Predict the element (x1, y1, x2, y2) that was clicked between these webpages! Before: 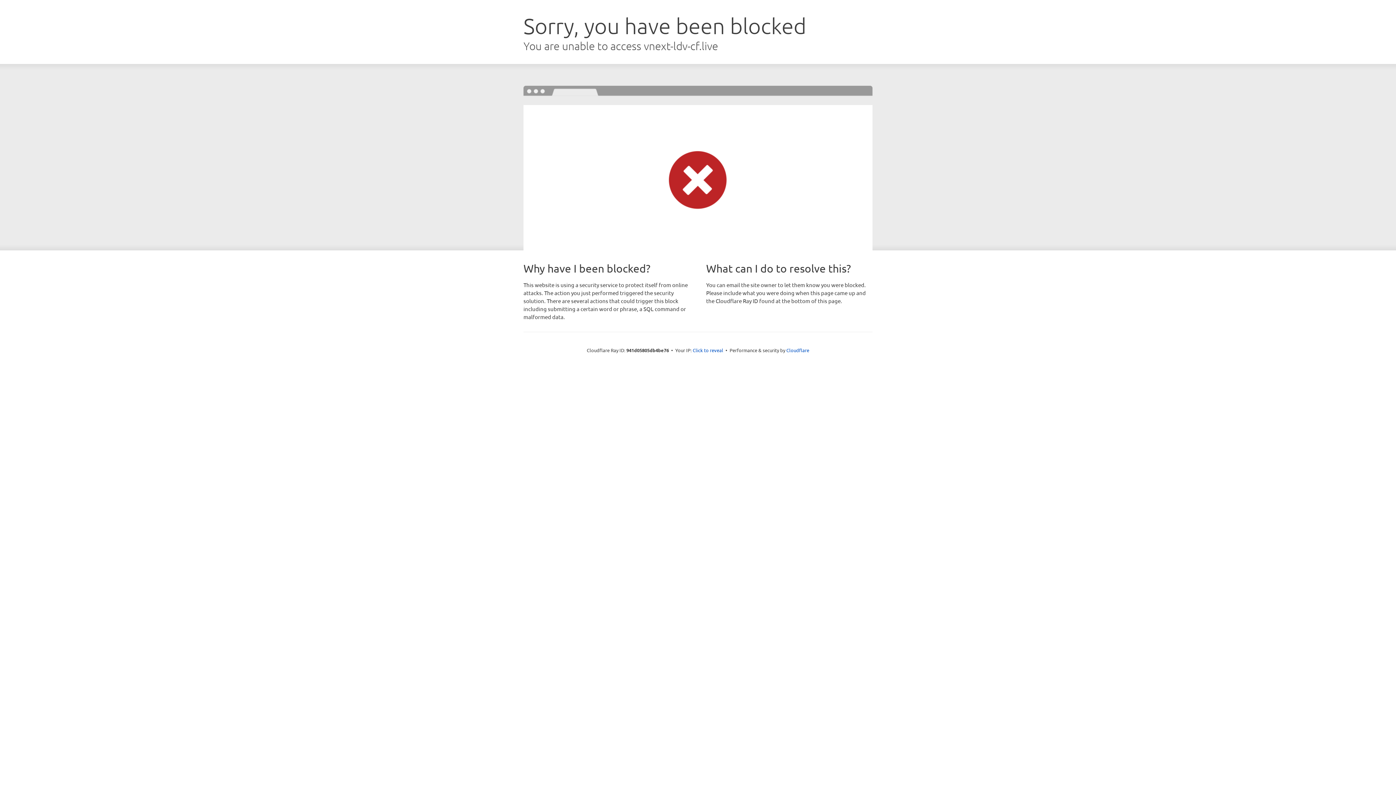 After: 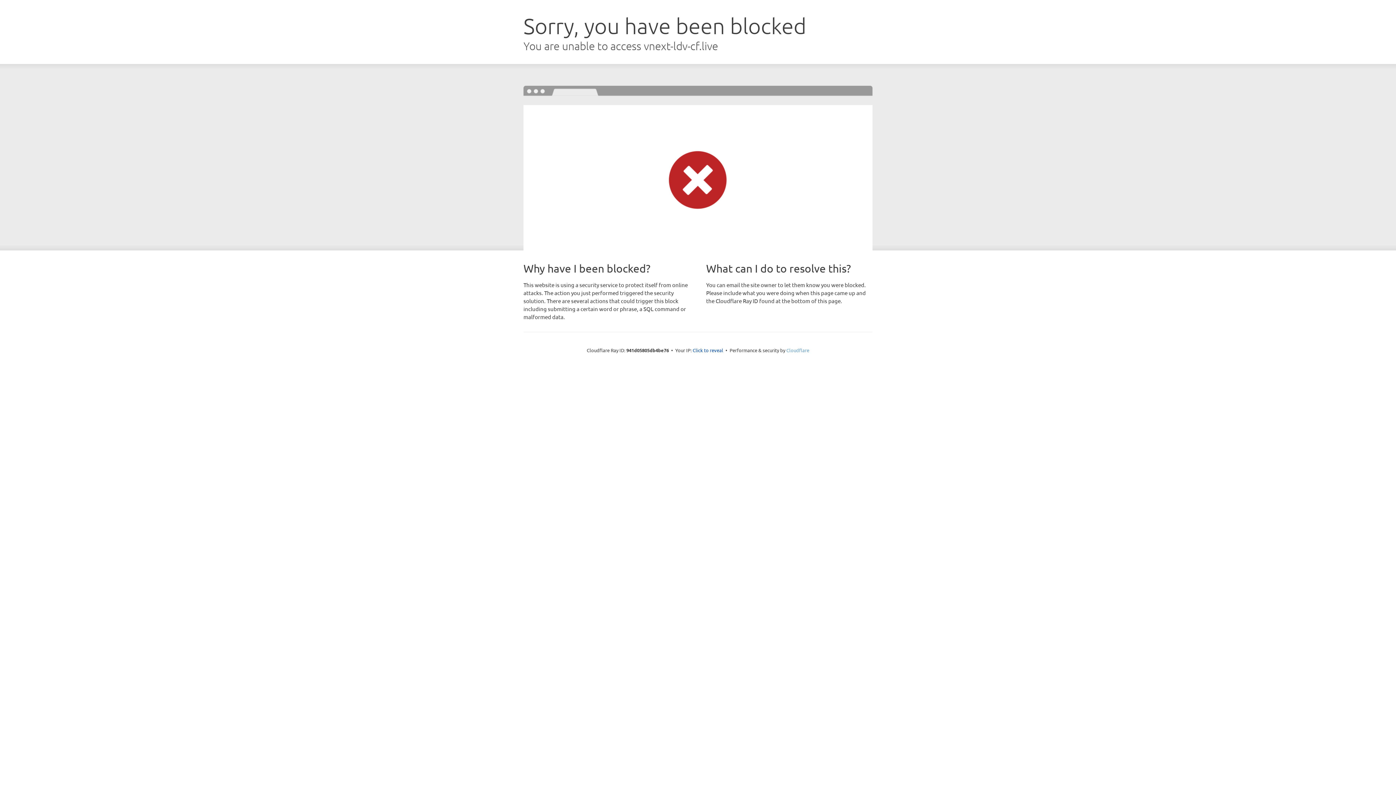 Action: label: Cloudflare bbox: (786, 347, 809, 353)